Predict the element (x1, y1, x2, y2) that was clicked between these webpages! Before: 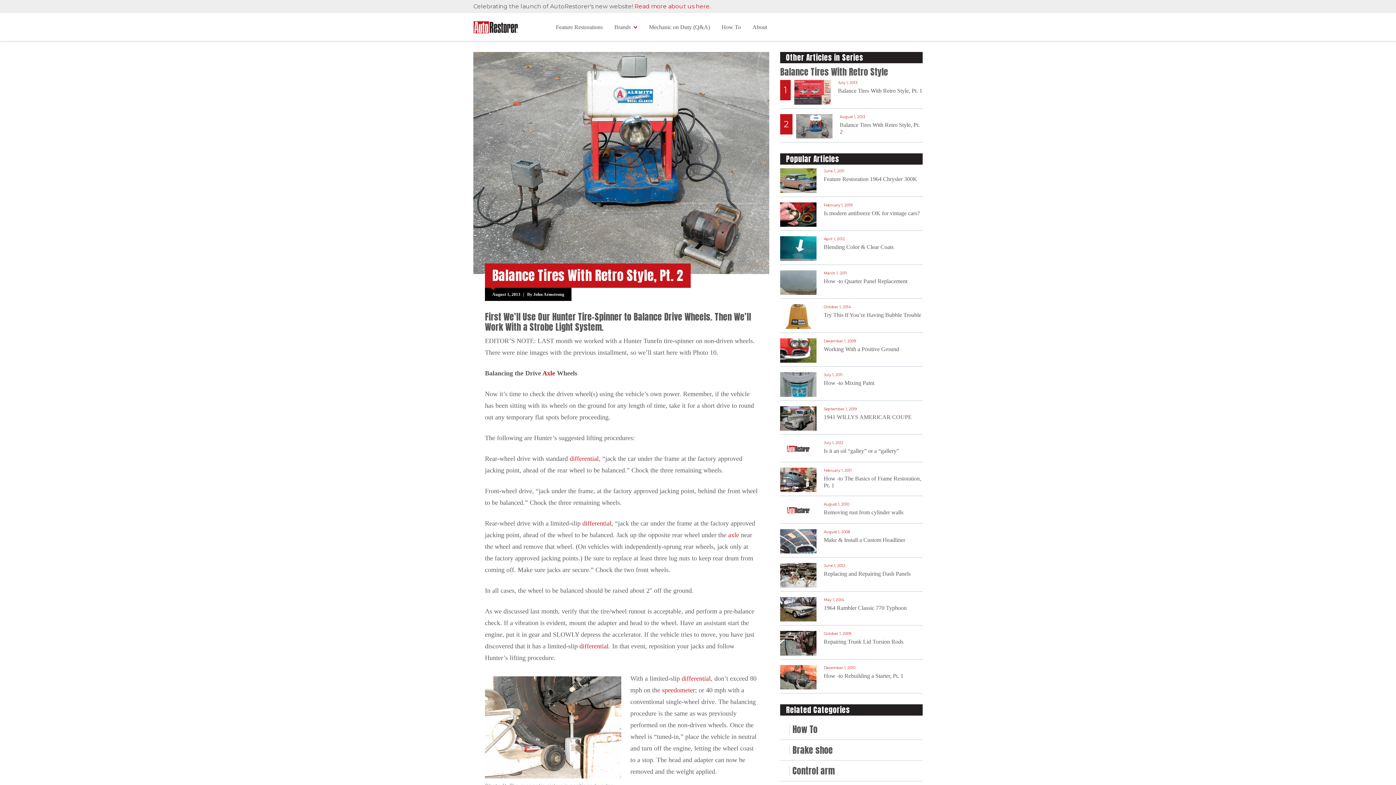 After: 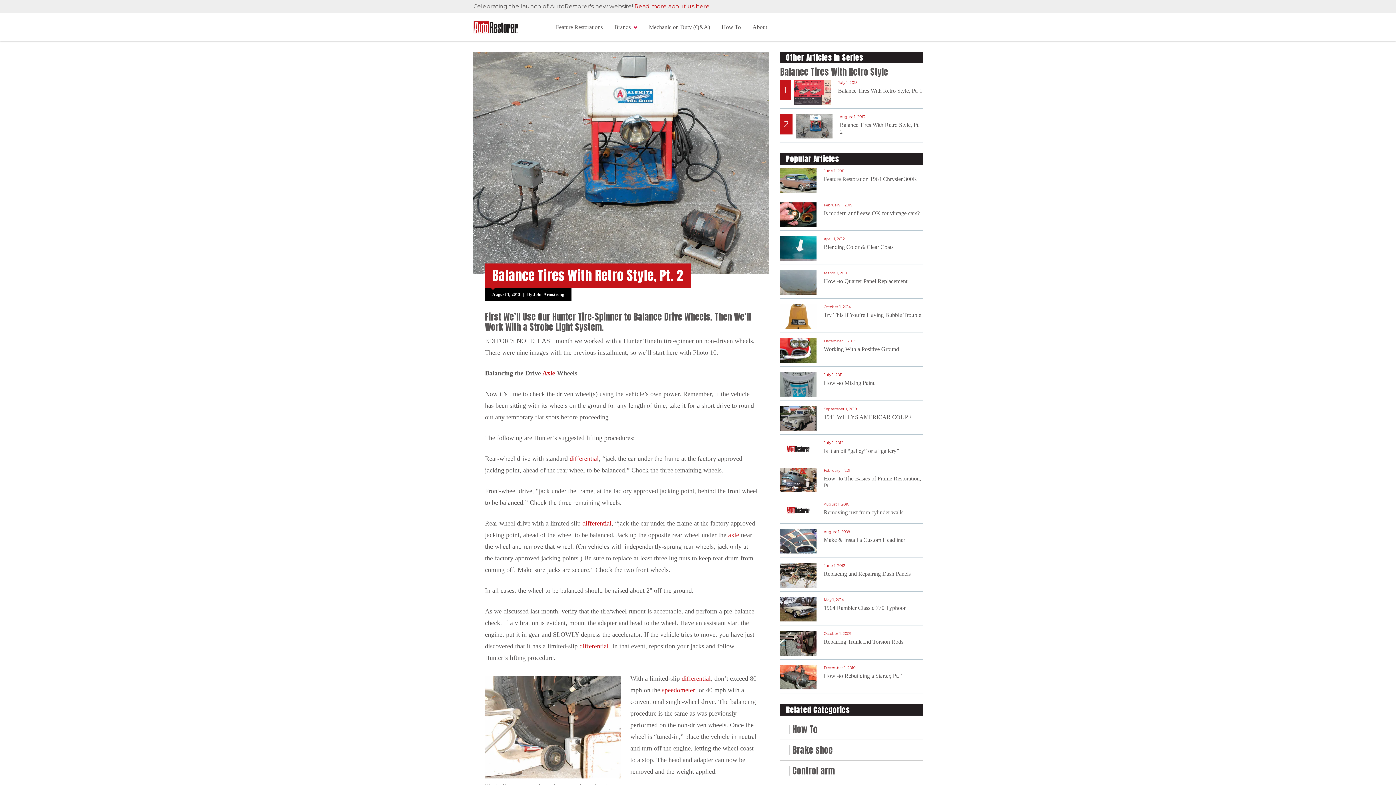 Action: bbox: (780, 114, 796, 138) label: 2